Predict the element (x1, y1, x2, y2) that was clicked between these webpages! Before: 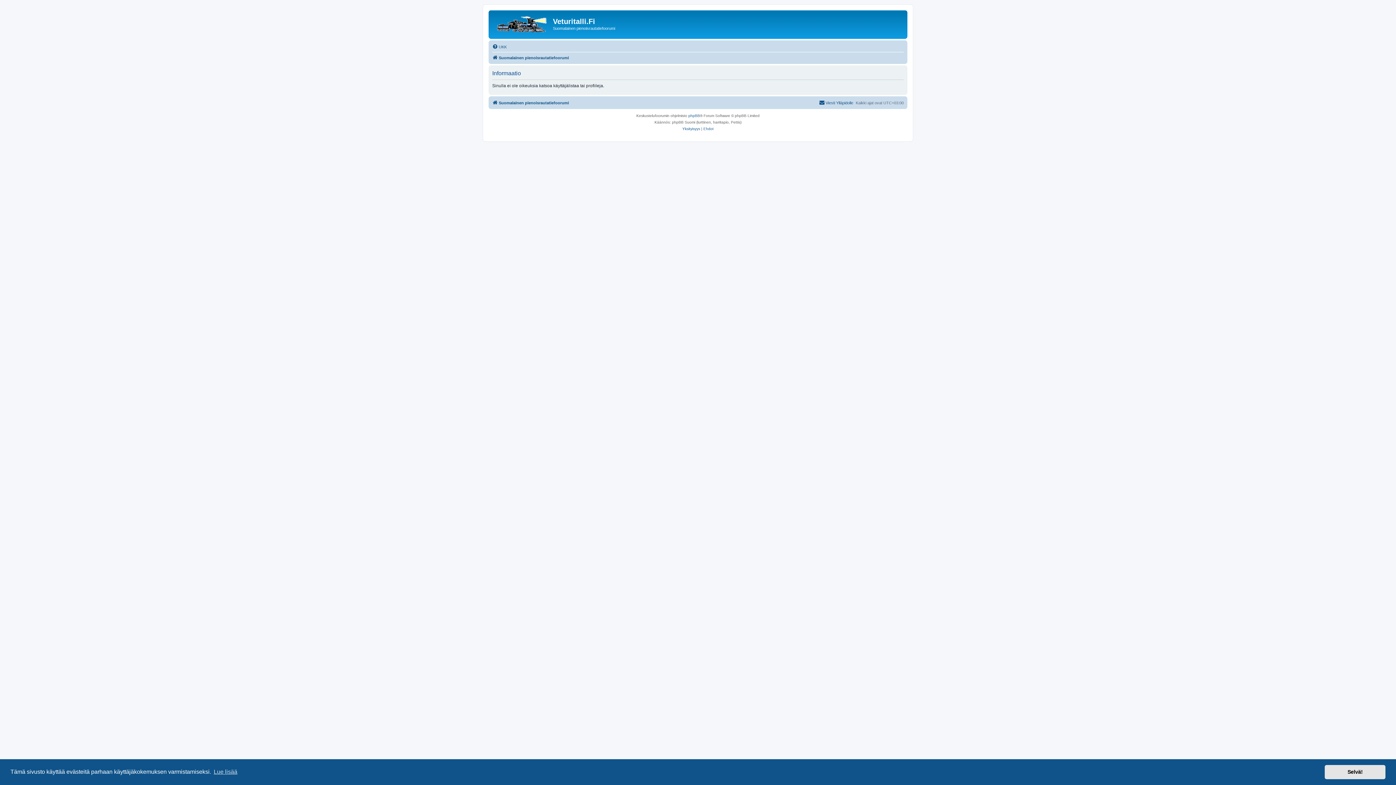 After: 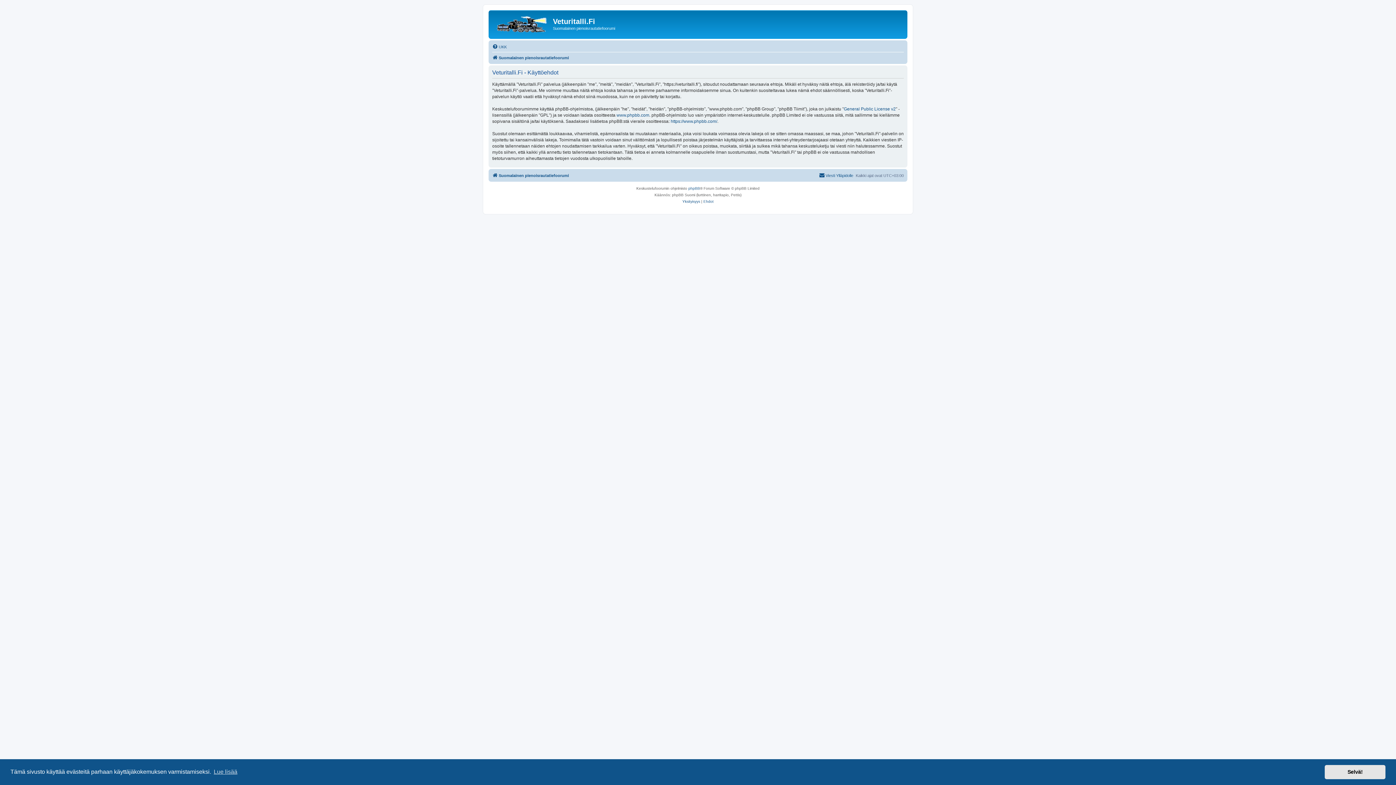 Action: bbox: (703, 125, 713, 132) label: Ehdot